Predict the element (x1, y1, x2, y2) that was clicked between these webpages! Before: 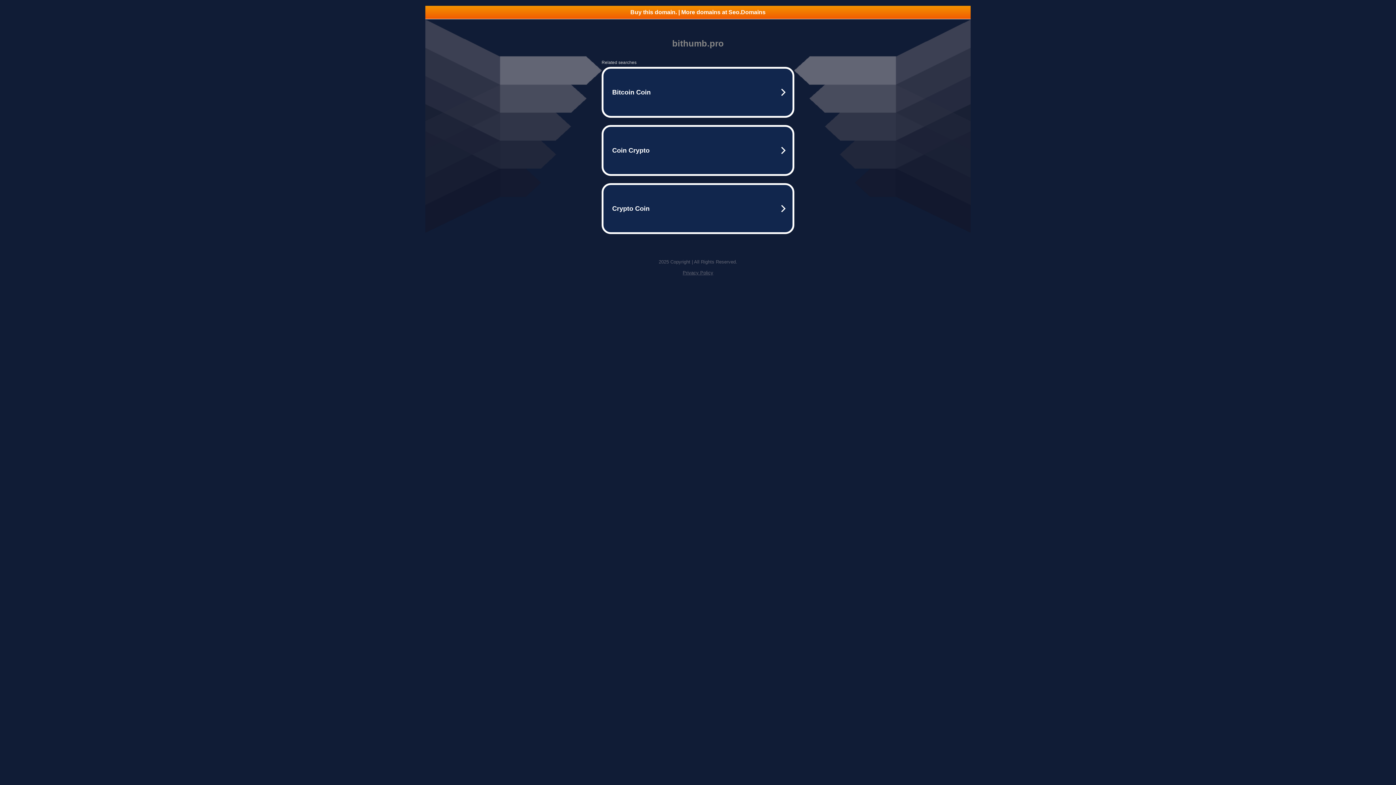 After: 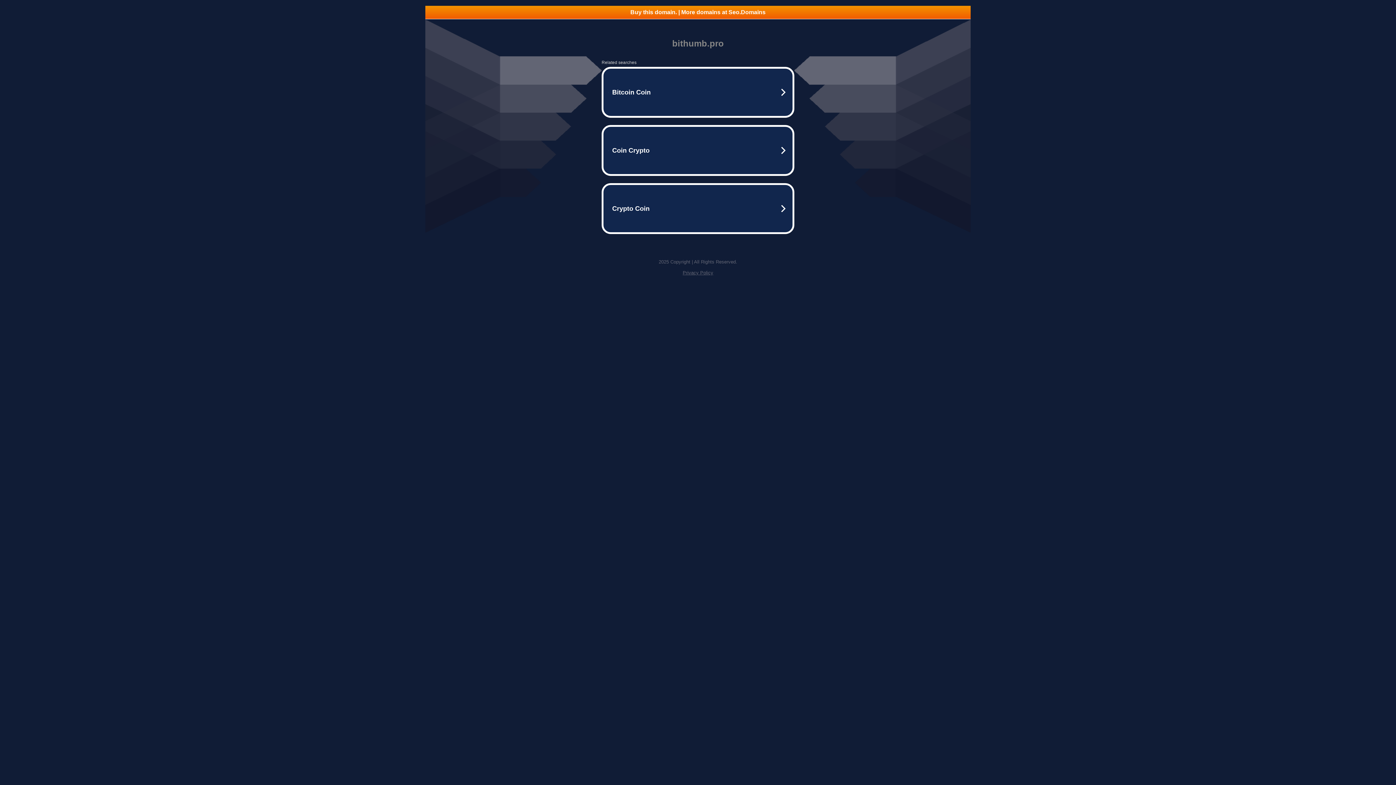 Action: label: Buy this domain. | More domains at Seo.Domains bbox: (425, 5, 970, 18)